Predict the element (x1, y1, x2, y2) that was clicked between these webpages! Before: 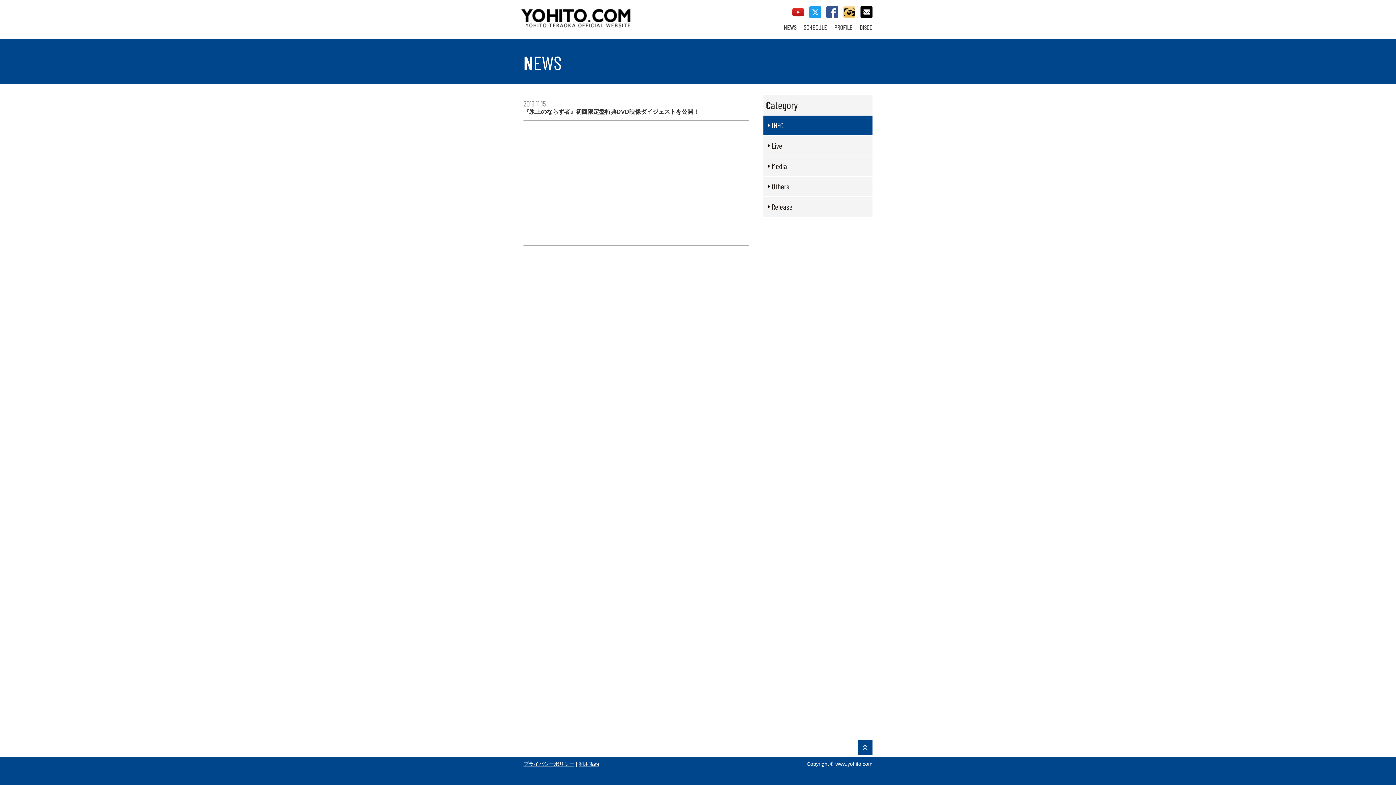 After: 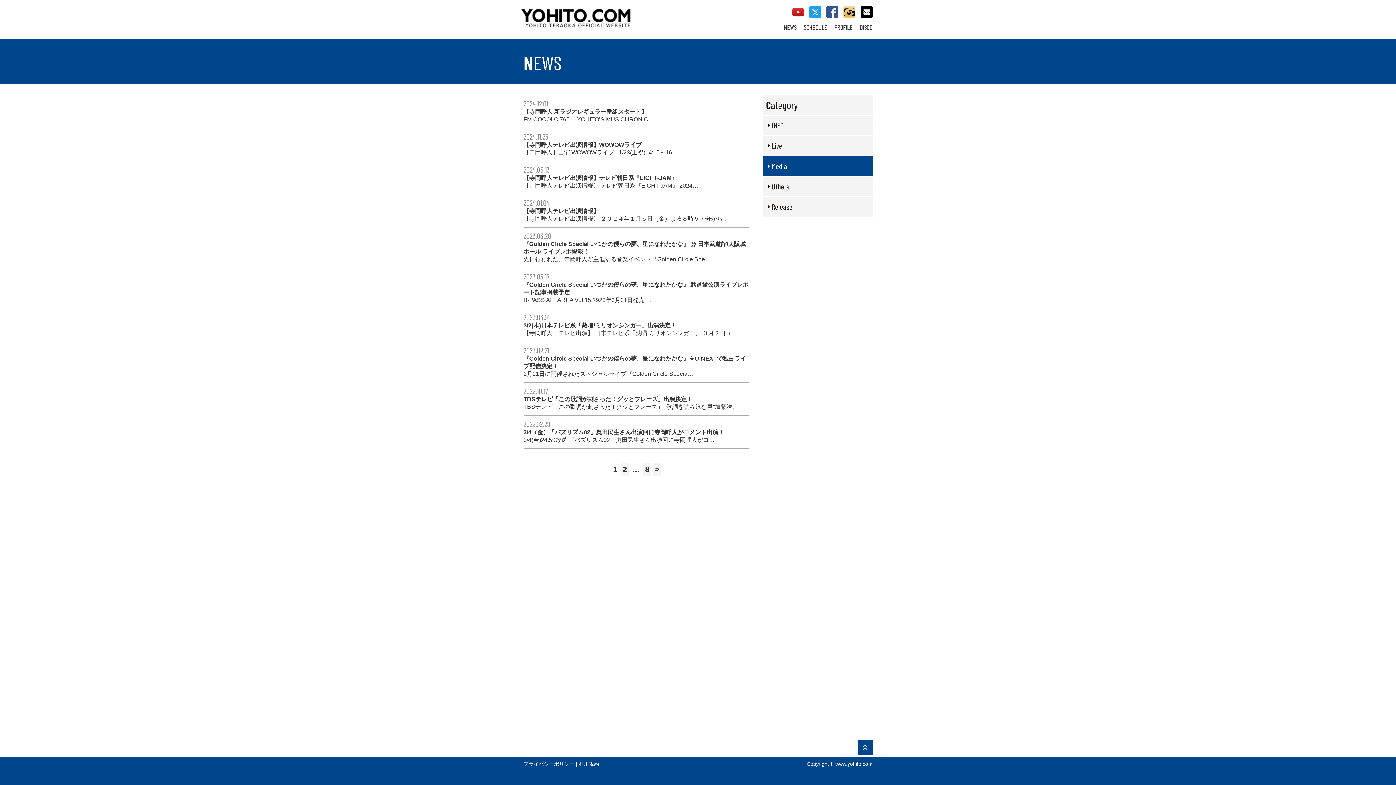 Action: label: Media bbox: (763, 156, 872, 176)